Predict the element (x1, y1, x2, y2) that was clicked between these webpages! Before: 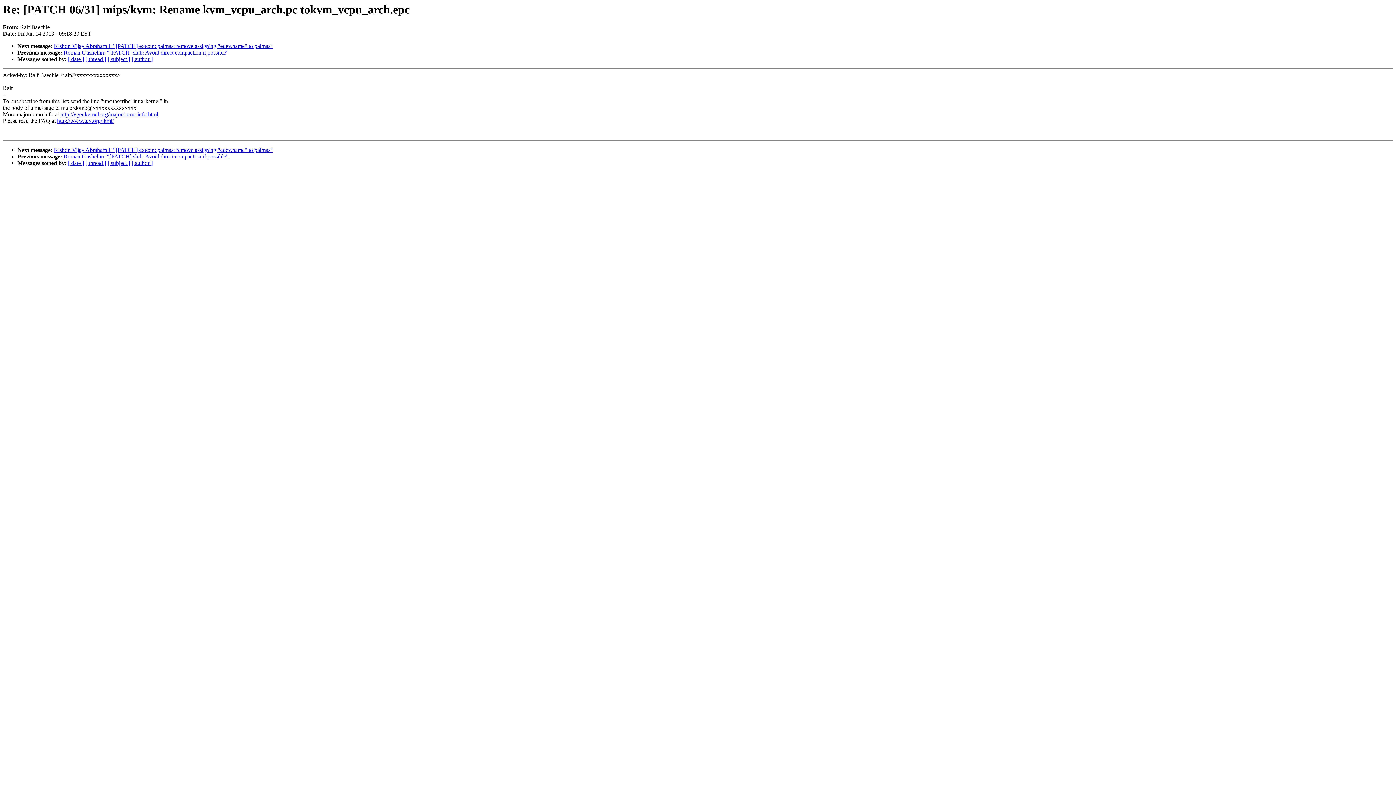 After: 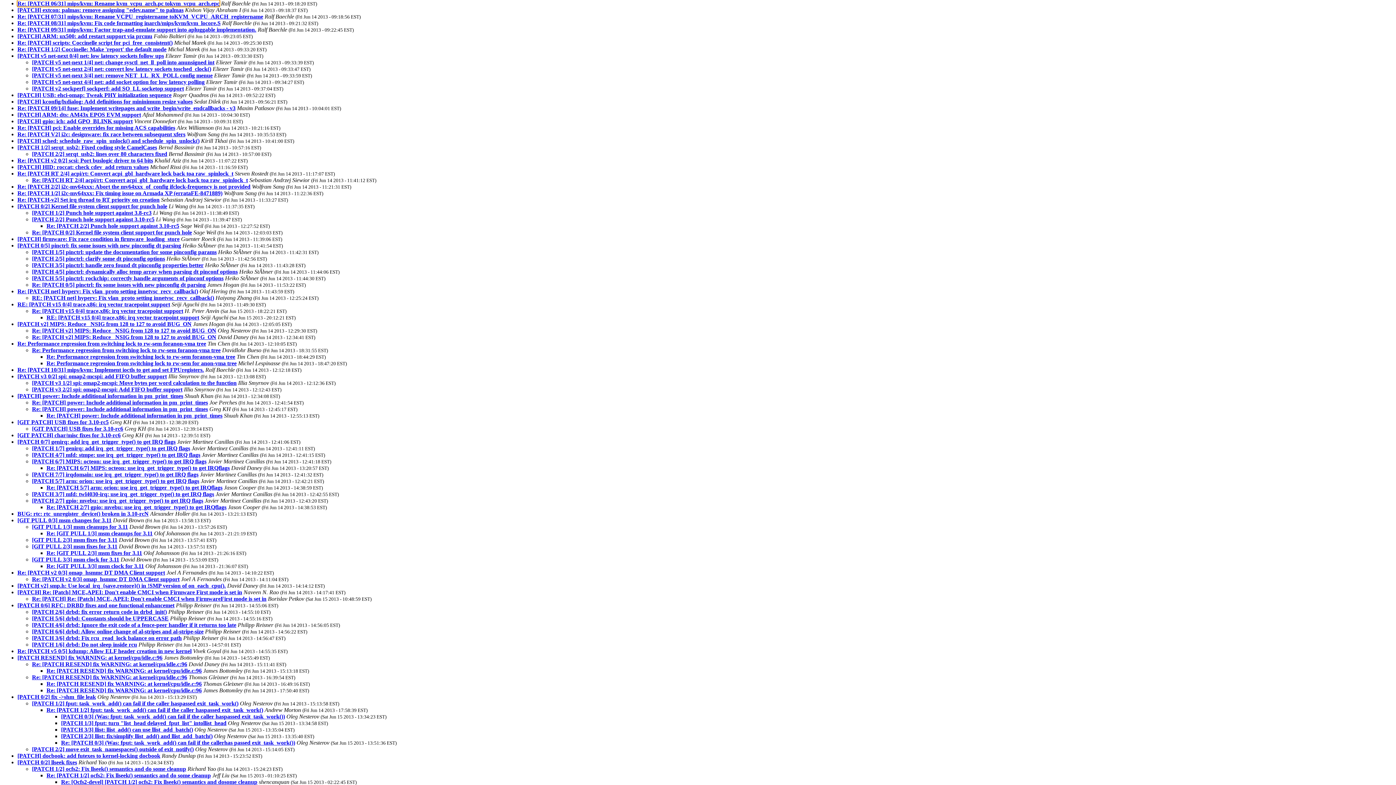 Action: label: [ thread ] bbox: (85, 160, 106, 166)